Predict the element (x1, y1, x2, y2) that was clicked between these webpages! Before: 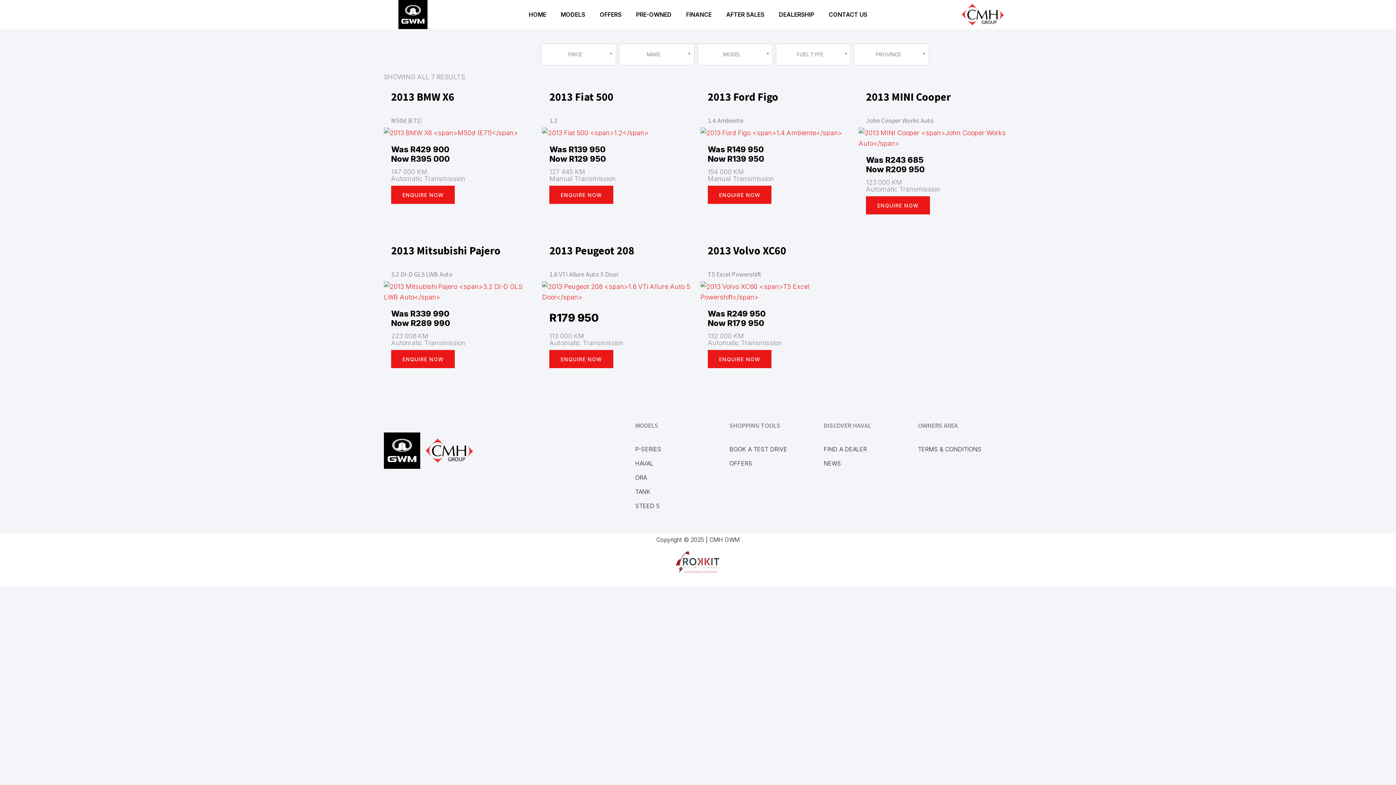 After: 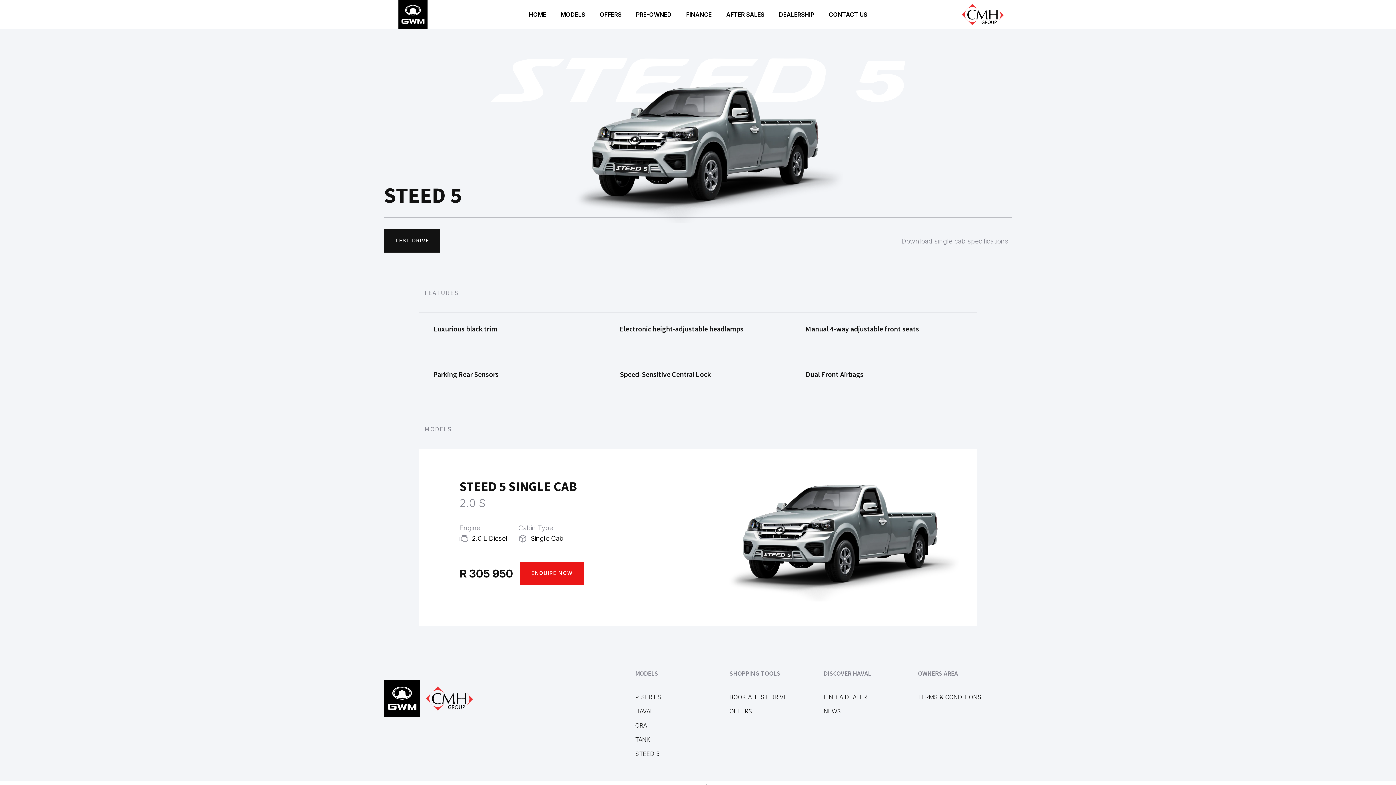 Action: label: STEED 5 bbox: (635, 502, 659, 509)